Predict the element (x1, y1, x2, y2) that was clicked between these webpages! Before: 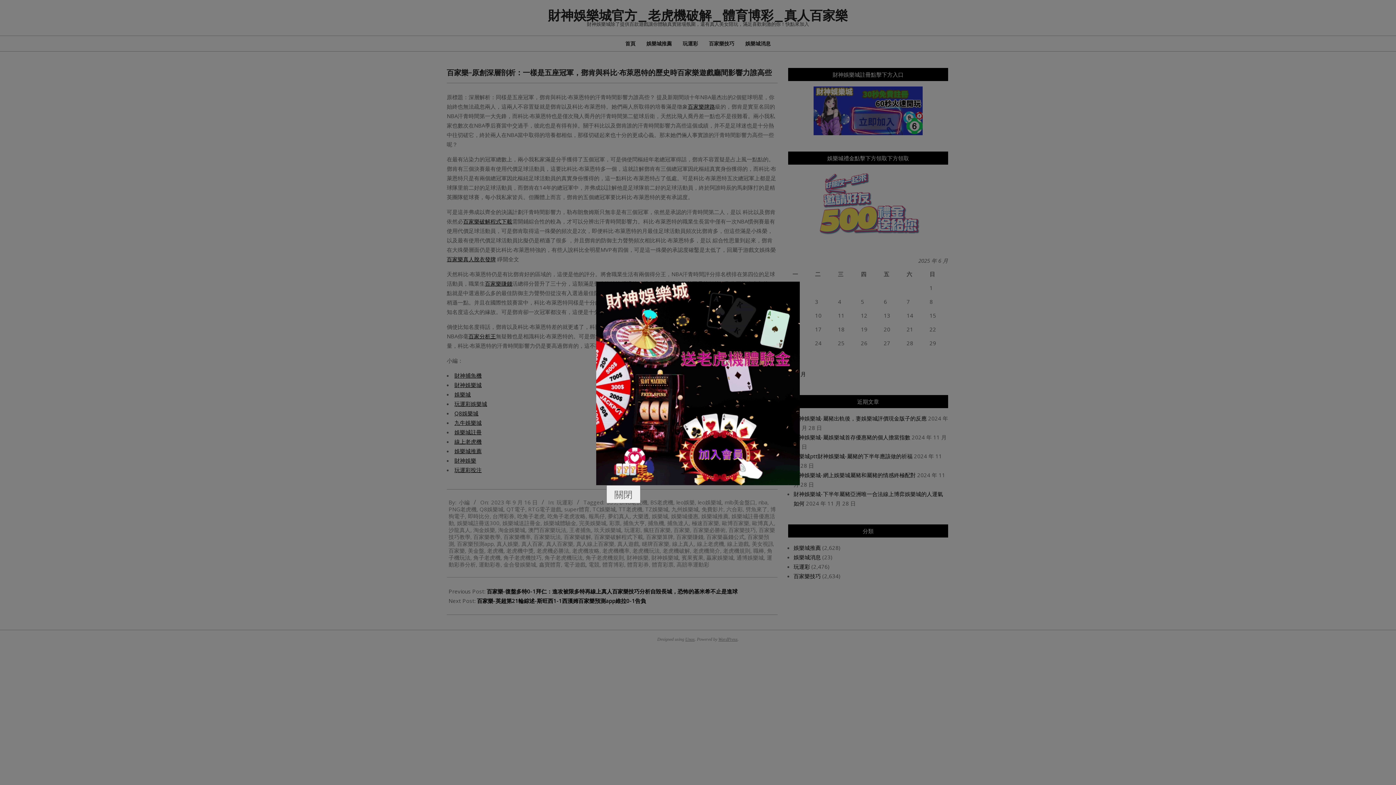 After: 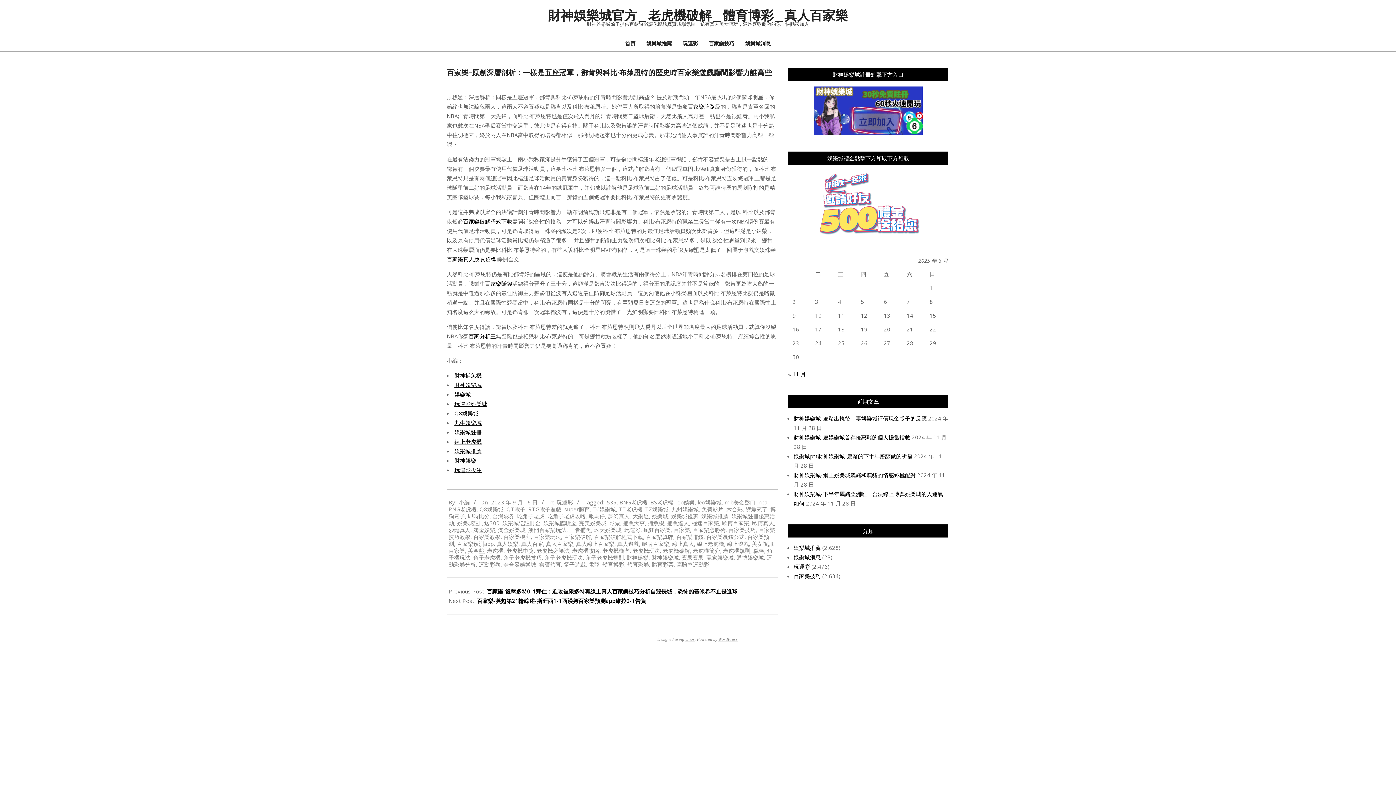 Action: bbox: (606, 485, 640, 503) label: 關閉